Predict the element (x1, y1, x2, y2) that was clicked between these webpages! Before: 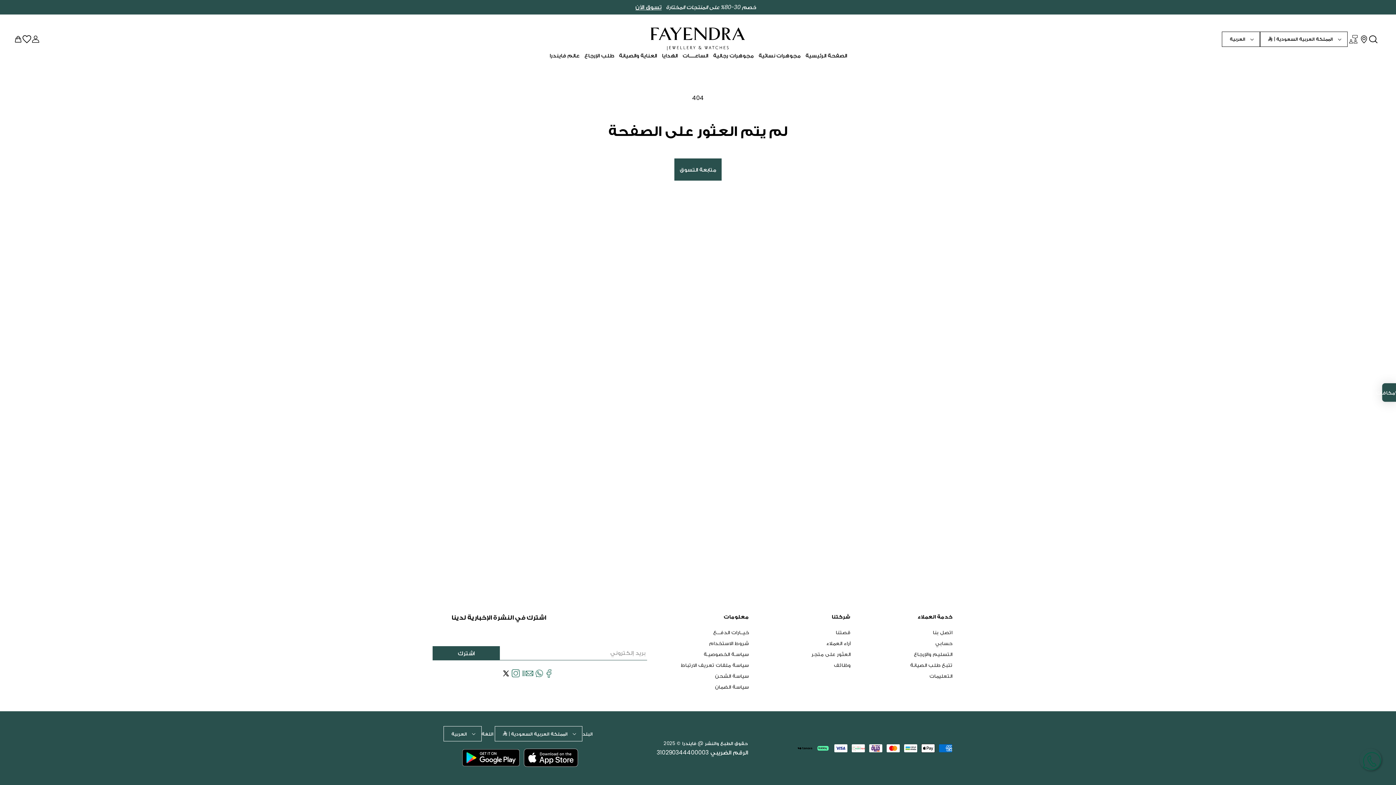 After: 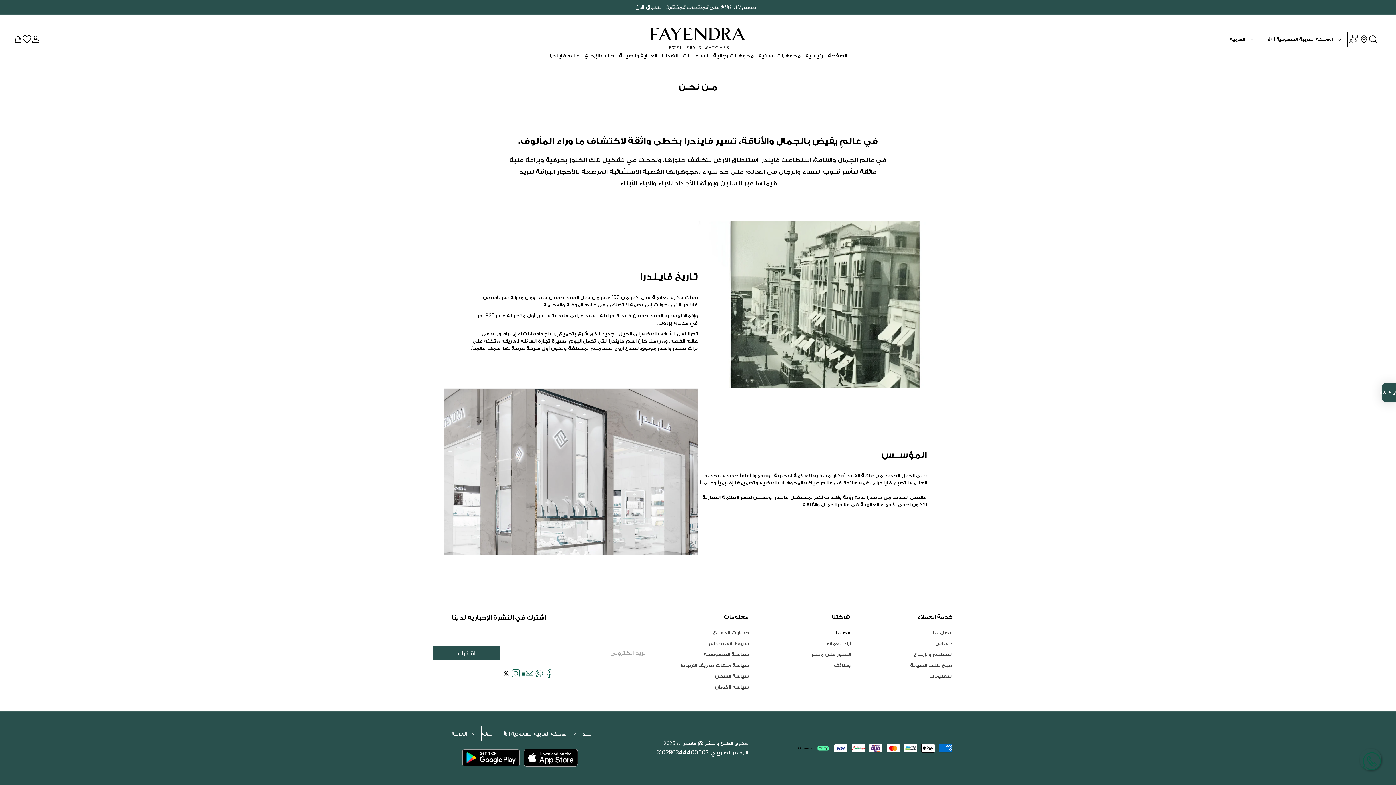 Action: label: قصتنا bbox: (836, 629, 850, 635)